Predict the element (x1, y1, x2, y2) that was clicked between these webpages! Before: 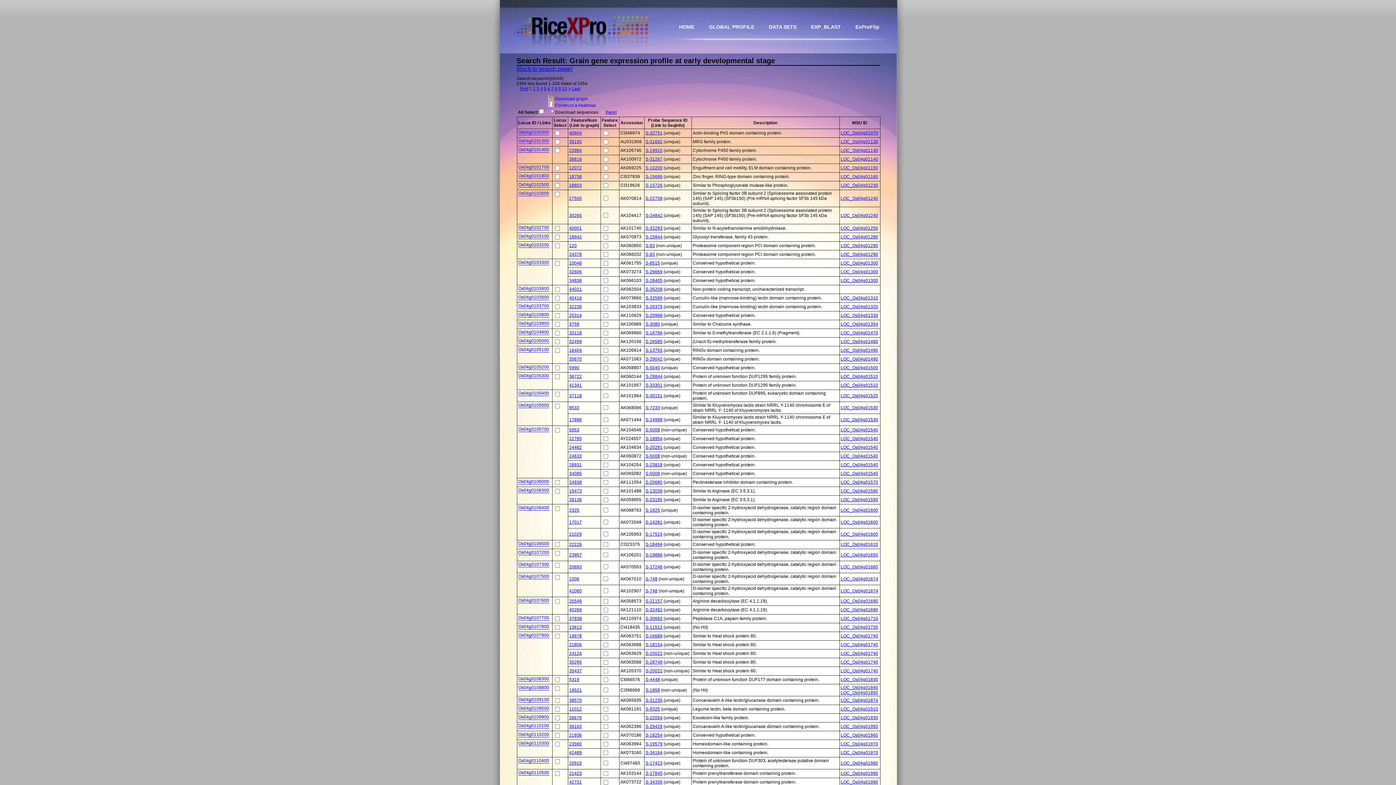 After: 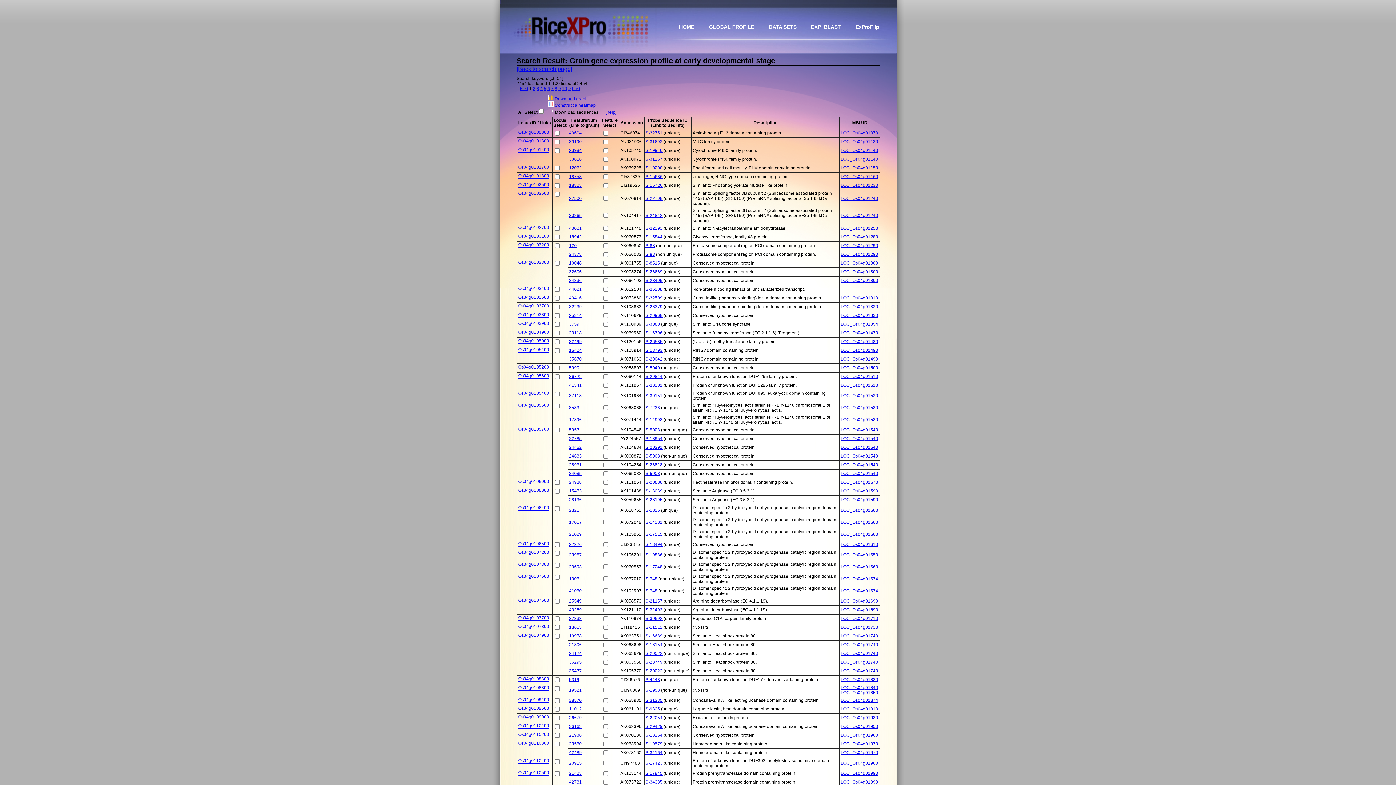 Action: label: S-18954 bbox: (645, 436, 662, 441)